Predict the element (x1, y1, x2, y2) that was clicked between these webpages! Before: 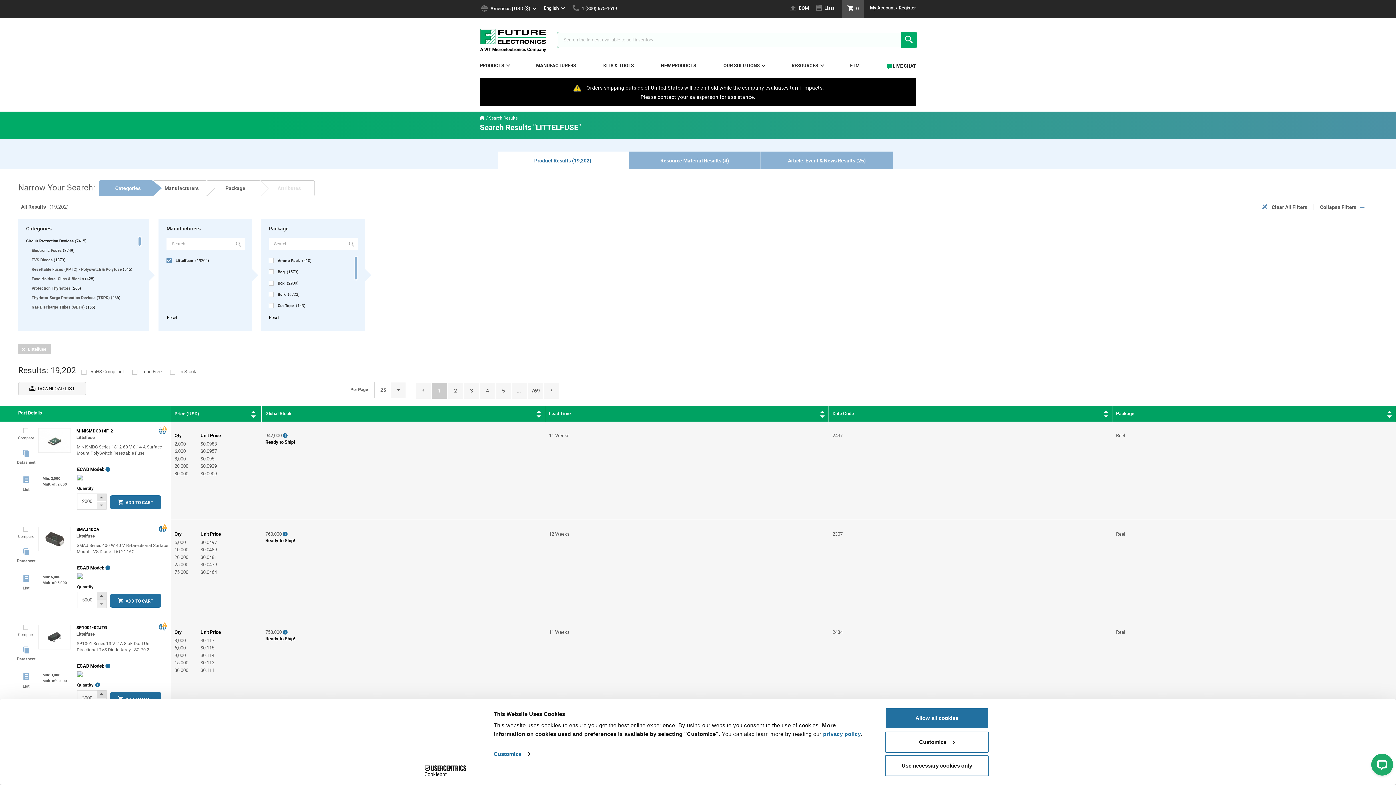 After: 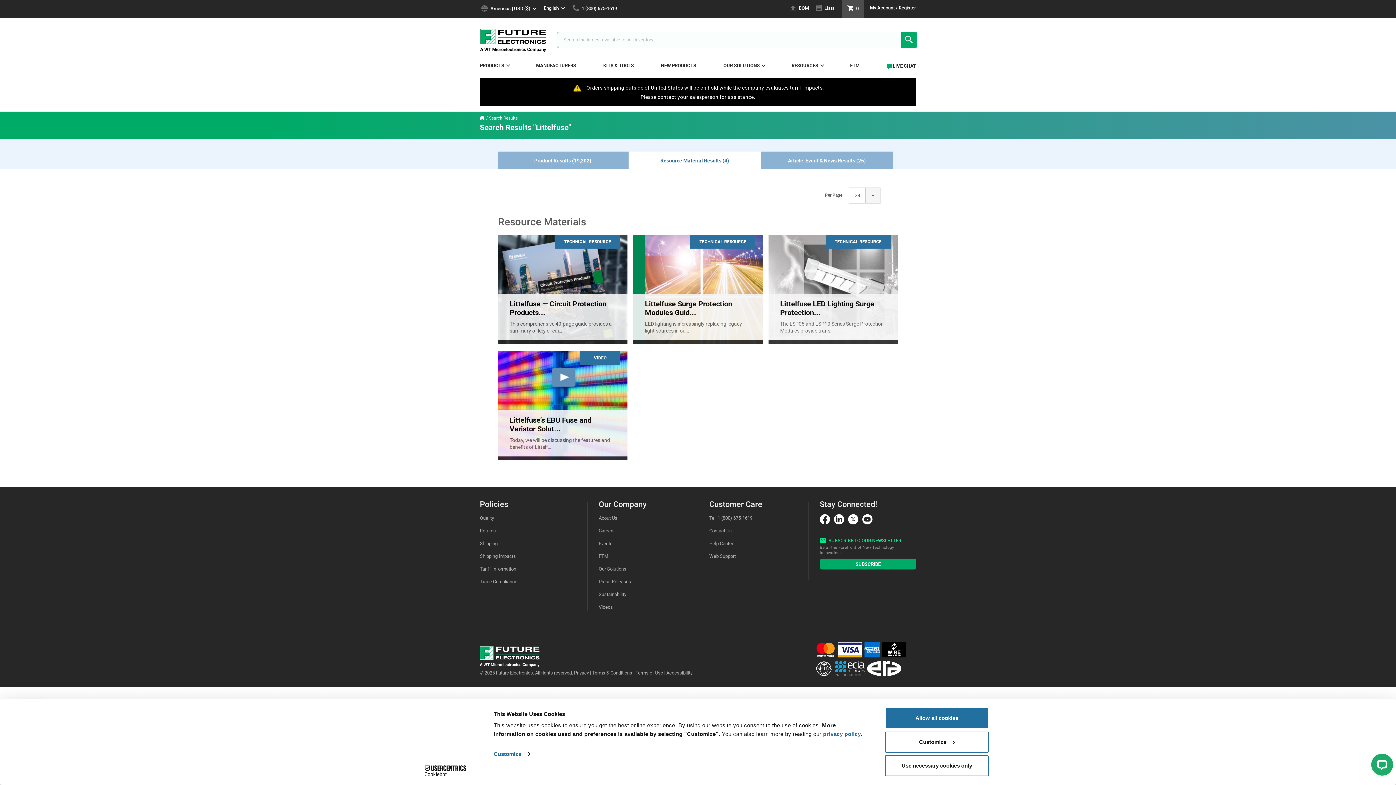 Action: label: Resource Material Results (4) bbox: (629, 151, 761, 169)